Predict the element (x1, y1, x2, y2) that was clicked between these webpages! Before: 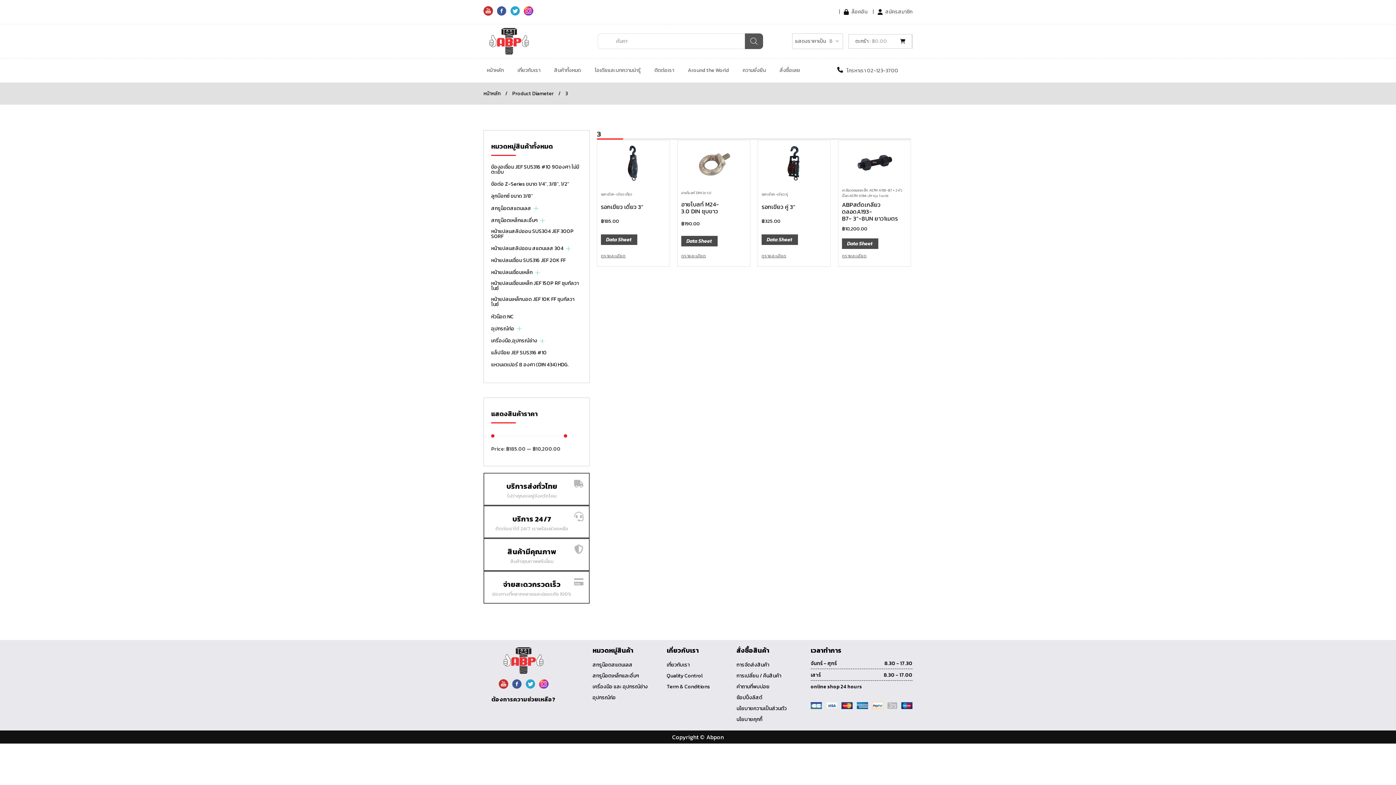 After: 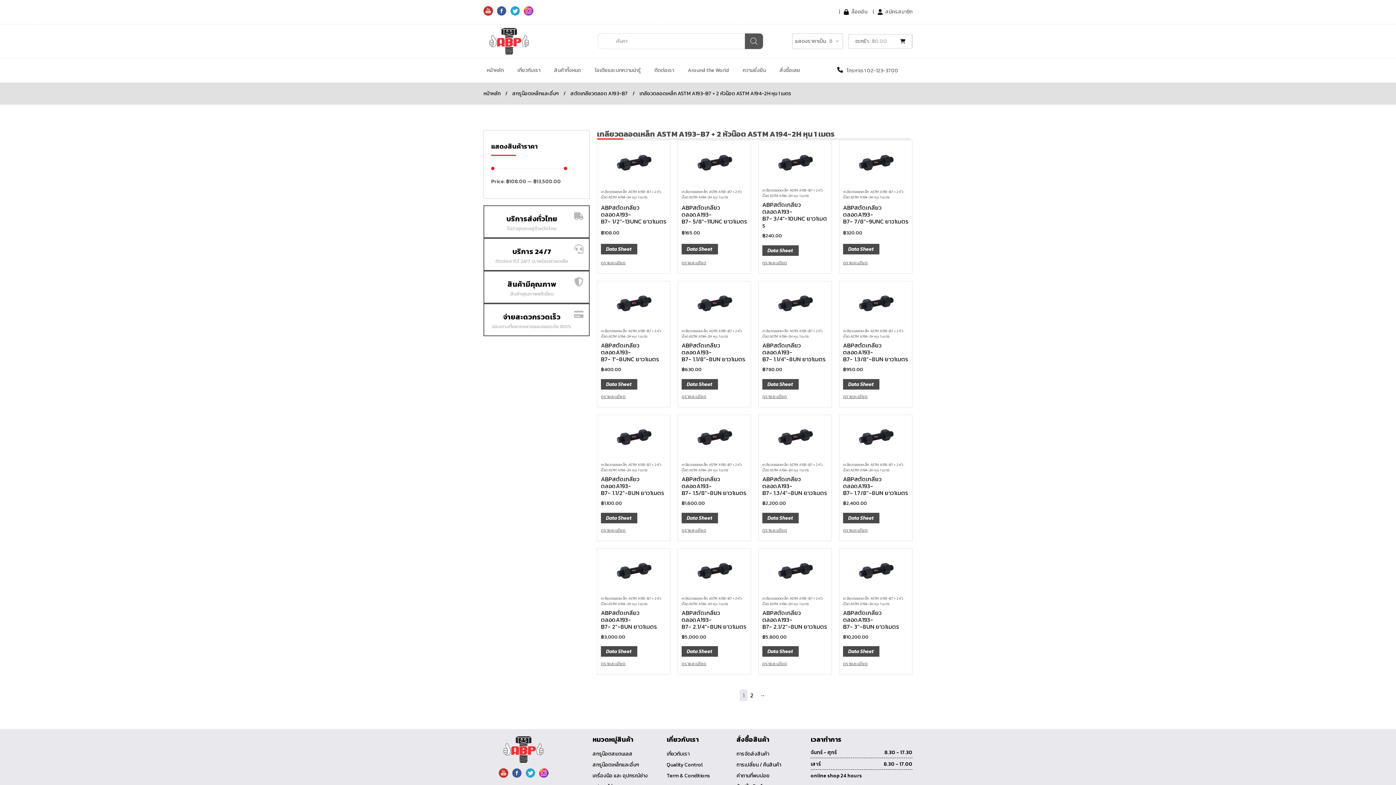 Action: bbox: (842, 187, 907, 198) label: เกลียวตลอดเหล็ก ASTM A193-B7 + 2 หัวน๊อต ASTM A194-2H หุน 1 เมตร